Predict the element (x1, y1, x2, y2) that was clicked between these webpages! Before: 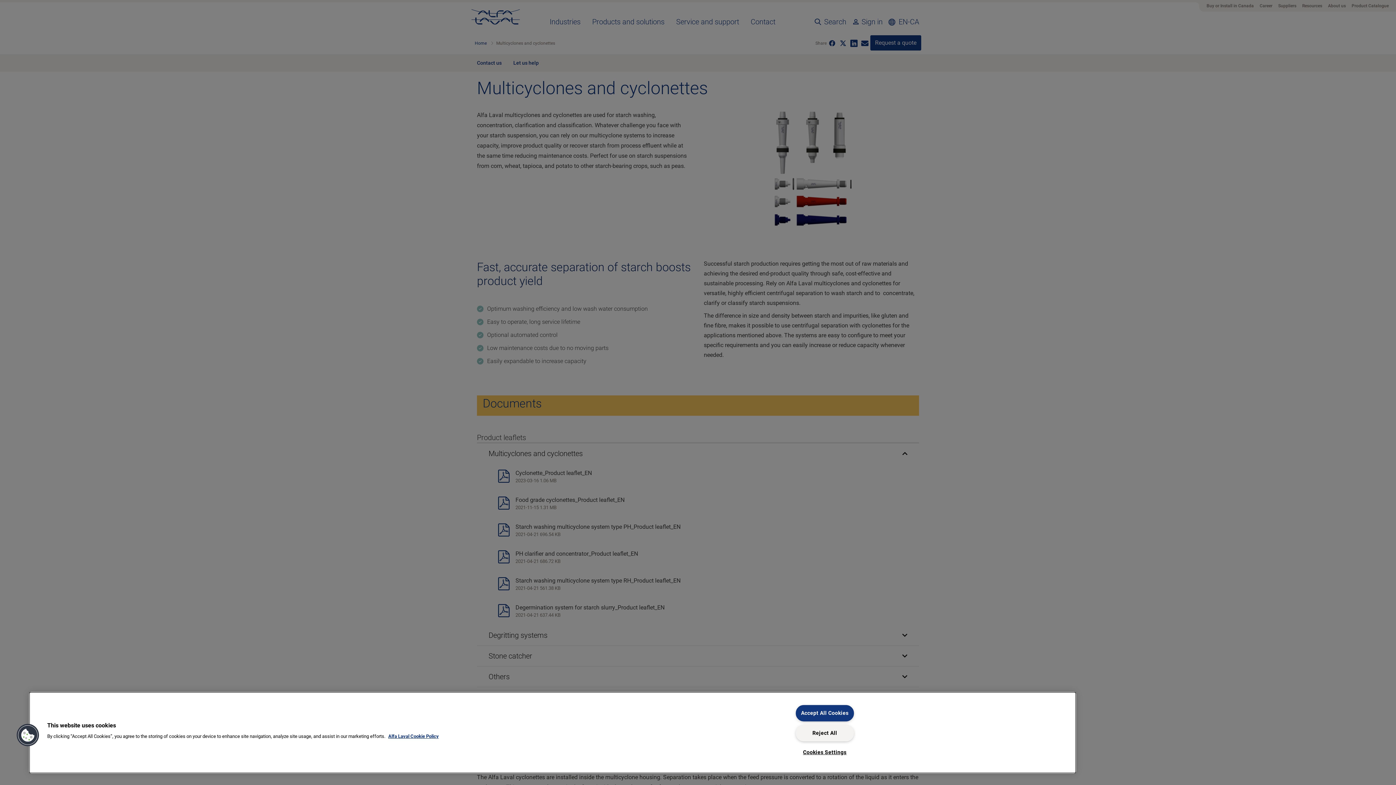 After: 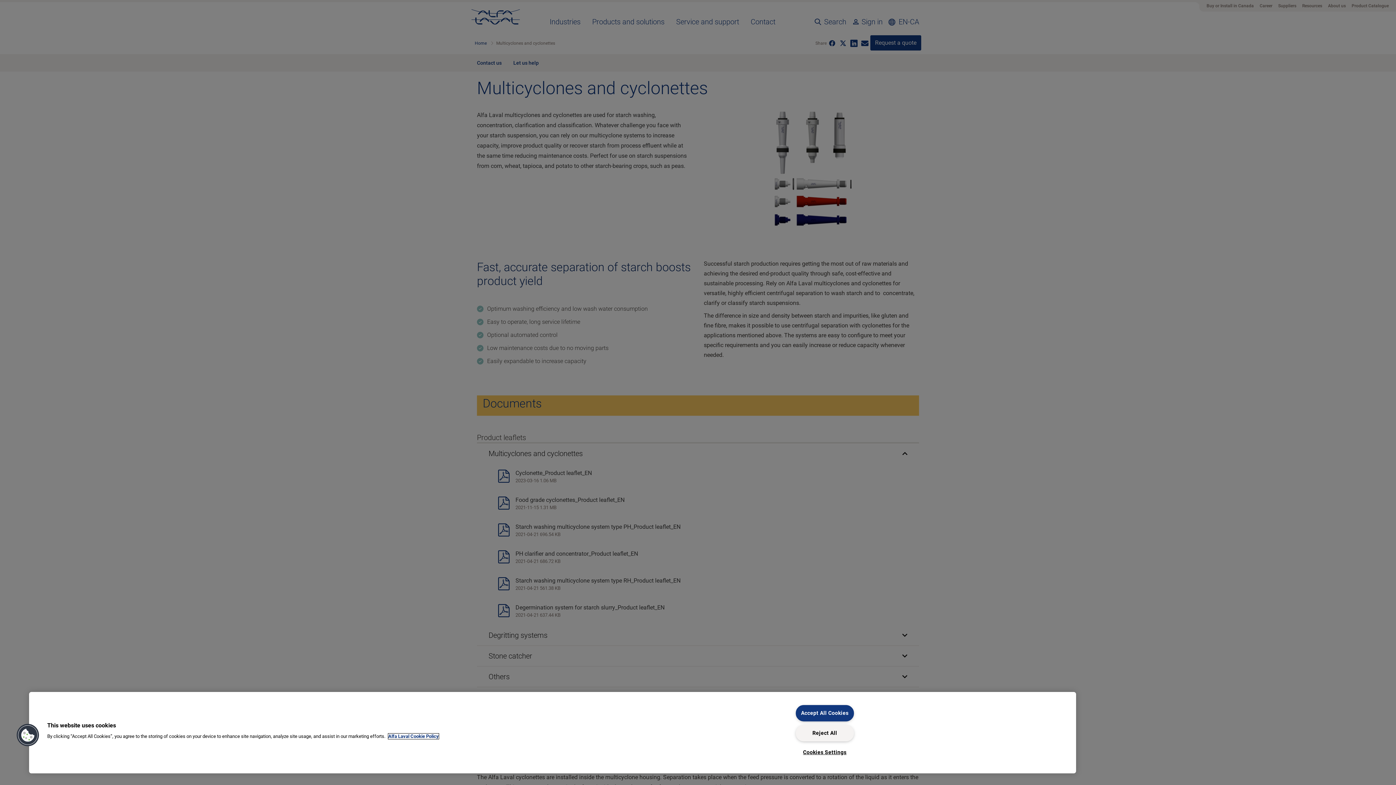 Action: bbox: (388, 734, 438, 739) label: More information about your privacy, opens in a new tab